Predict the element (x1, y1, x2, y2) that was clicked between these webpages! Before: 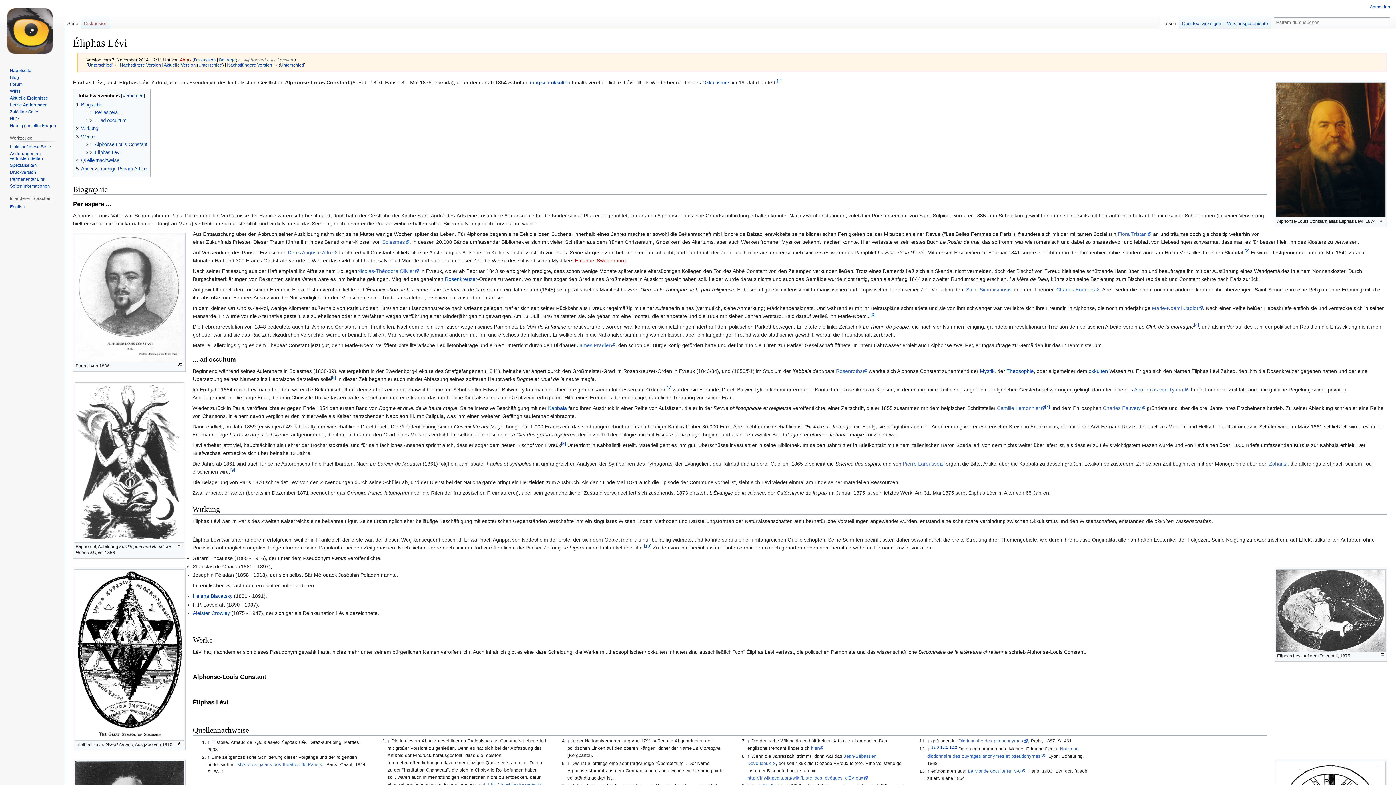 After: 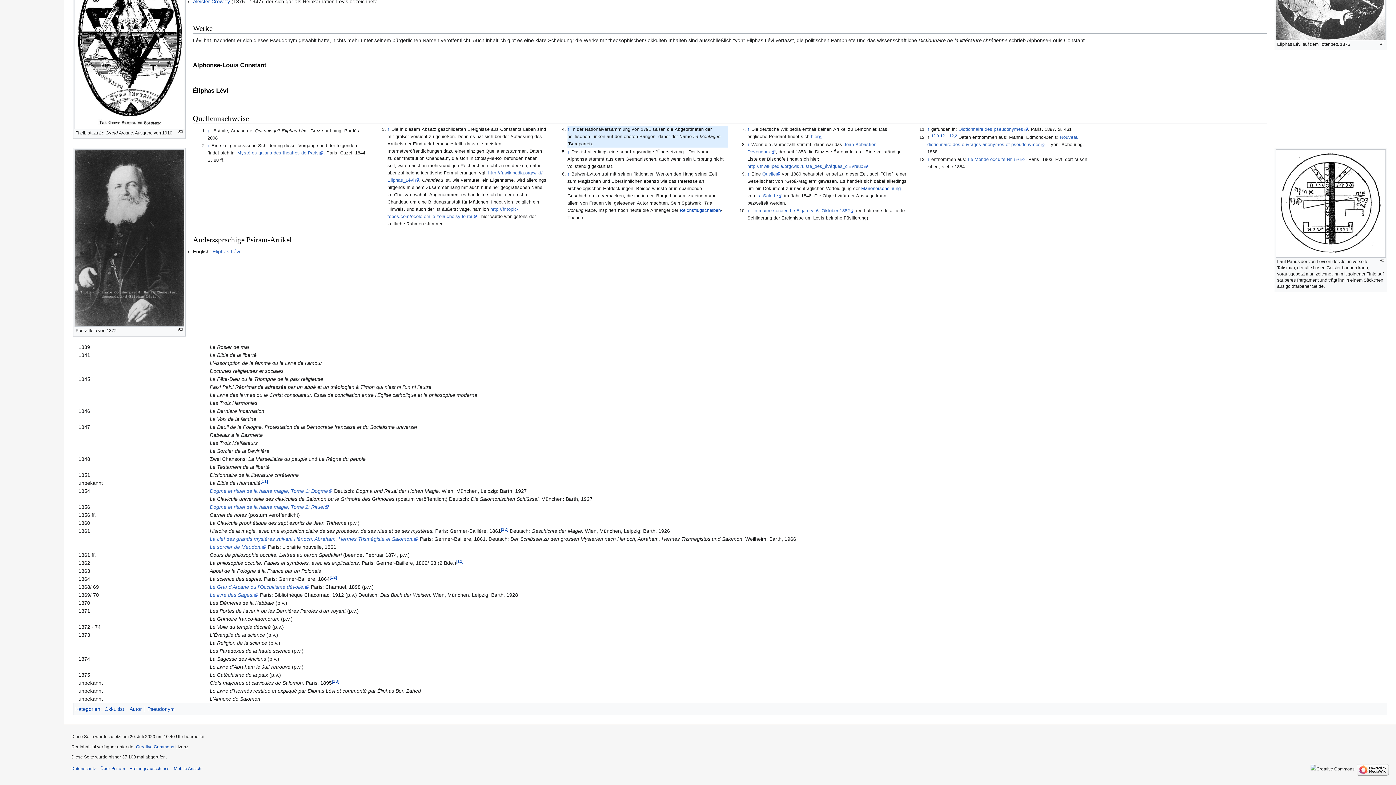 Action: label: [4] bbox: (1194, 322, 1199, 327)